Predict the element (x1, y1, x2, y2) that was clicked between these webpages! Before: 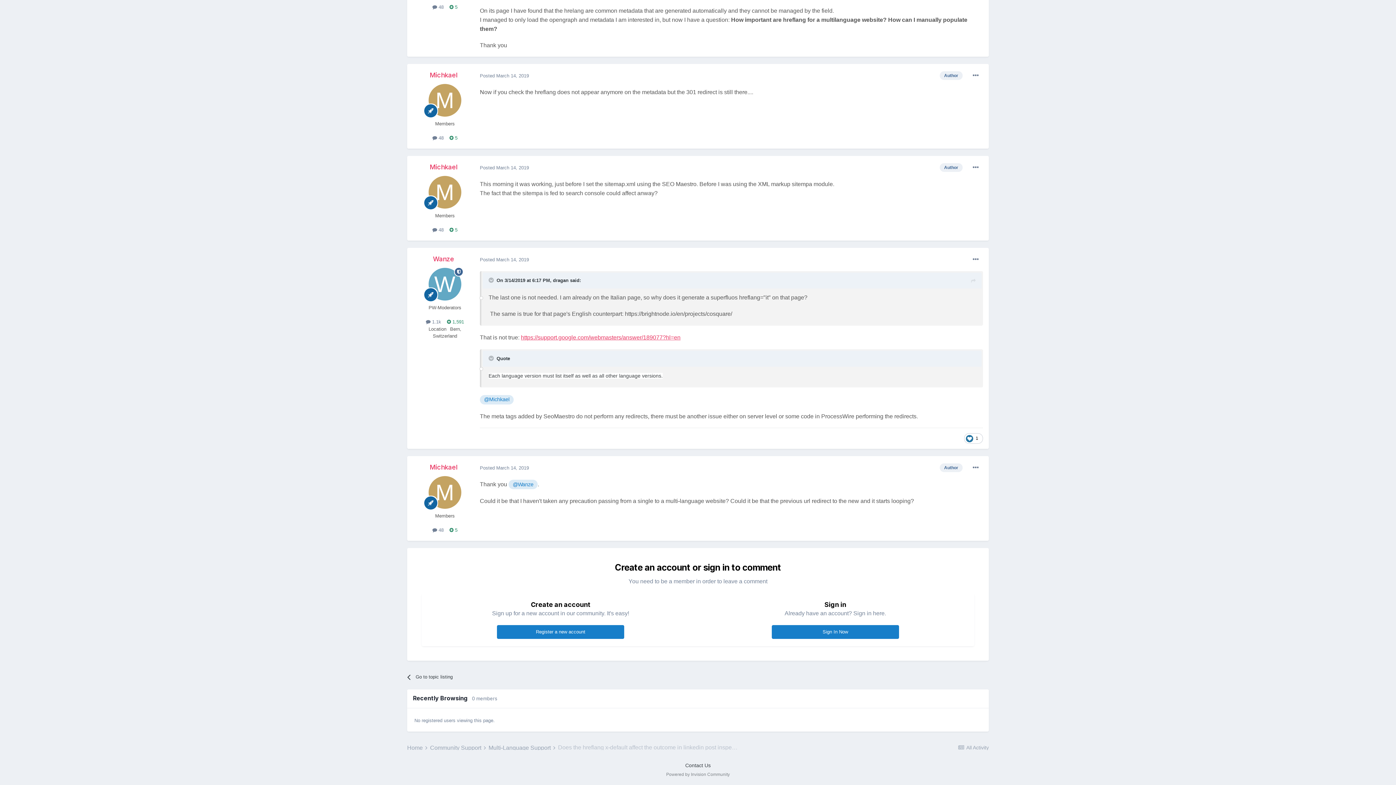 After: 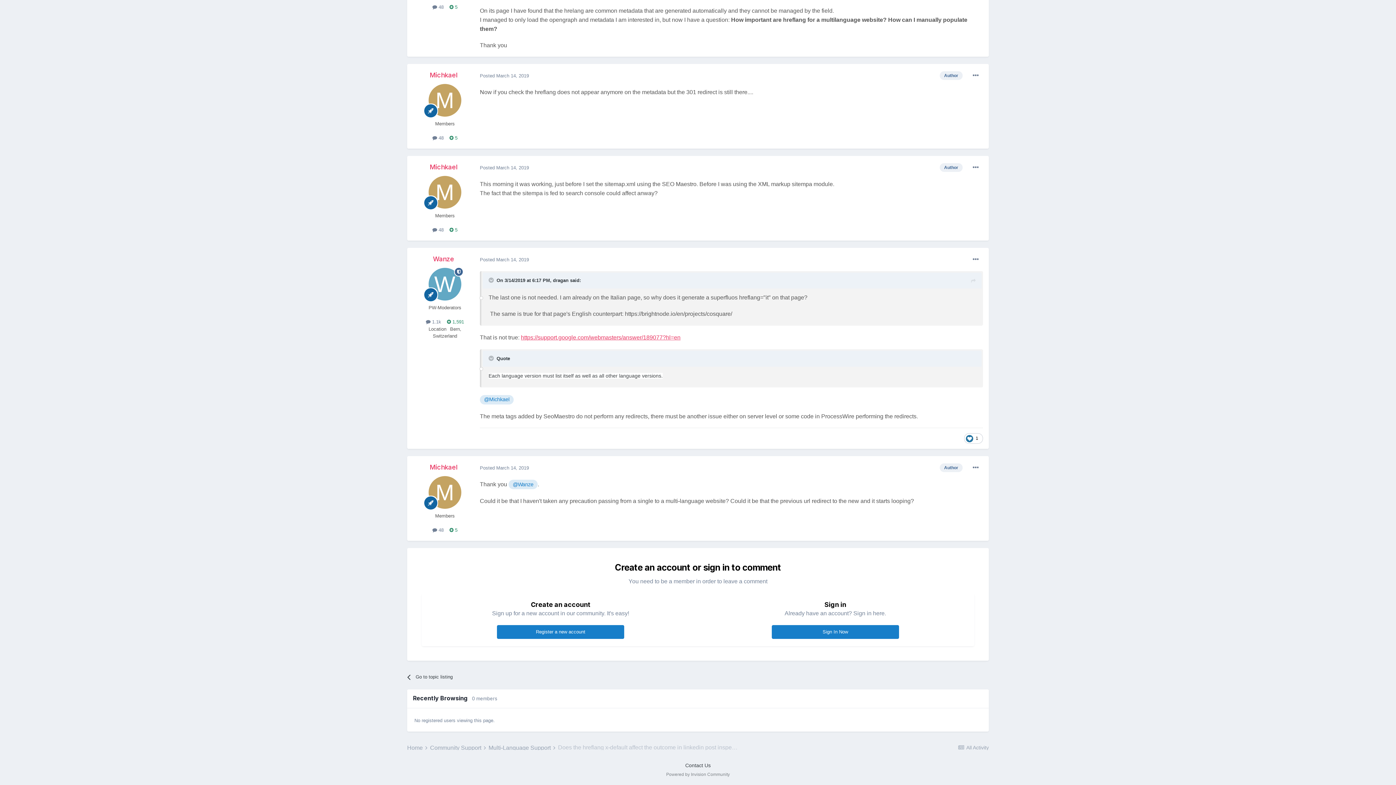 Action: label: Posted March 14, 2019 bbox: (480, 73, 529, 78)